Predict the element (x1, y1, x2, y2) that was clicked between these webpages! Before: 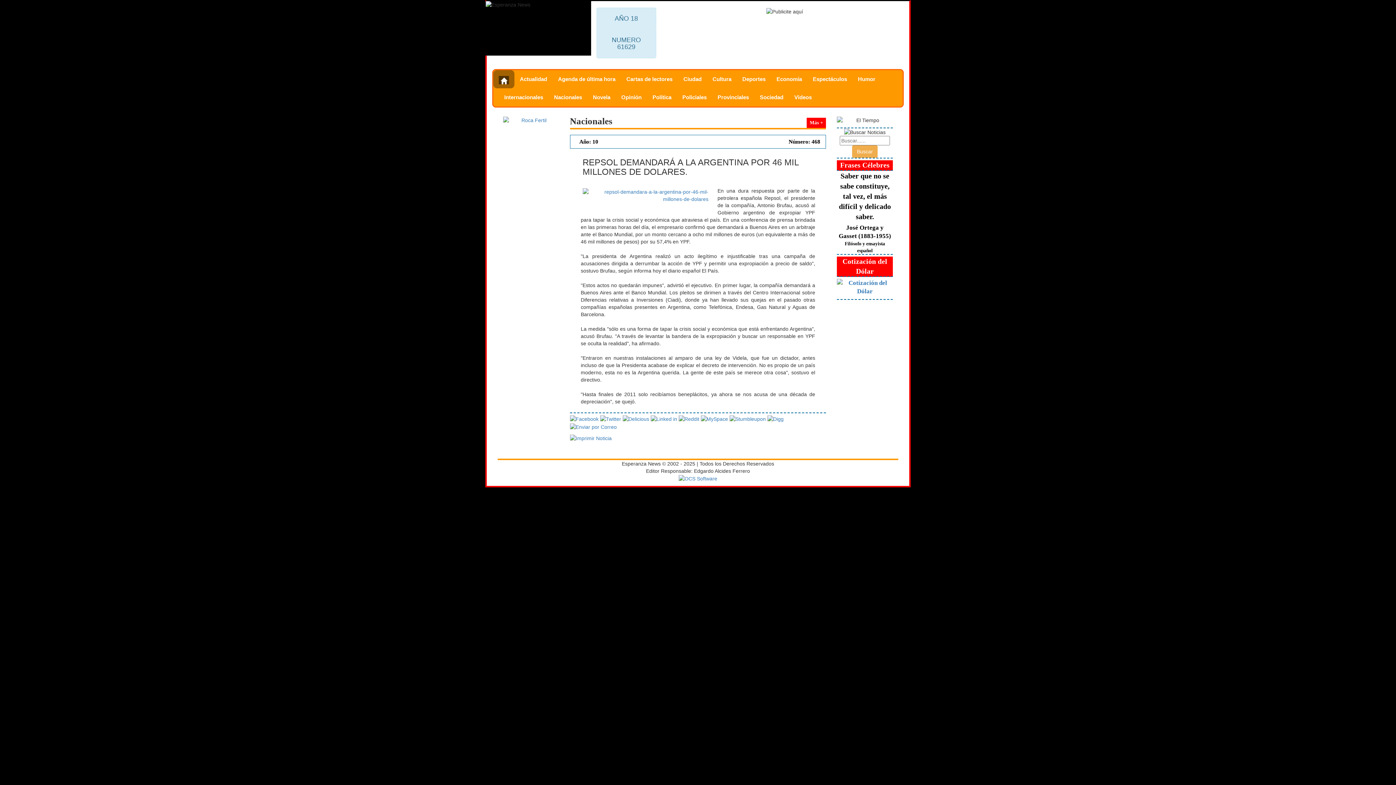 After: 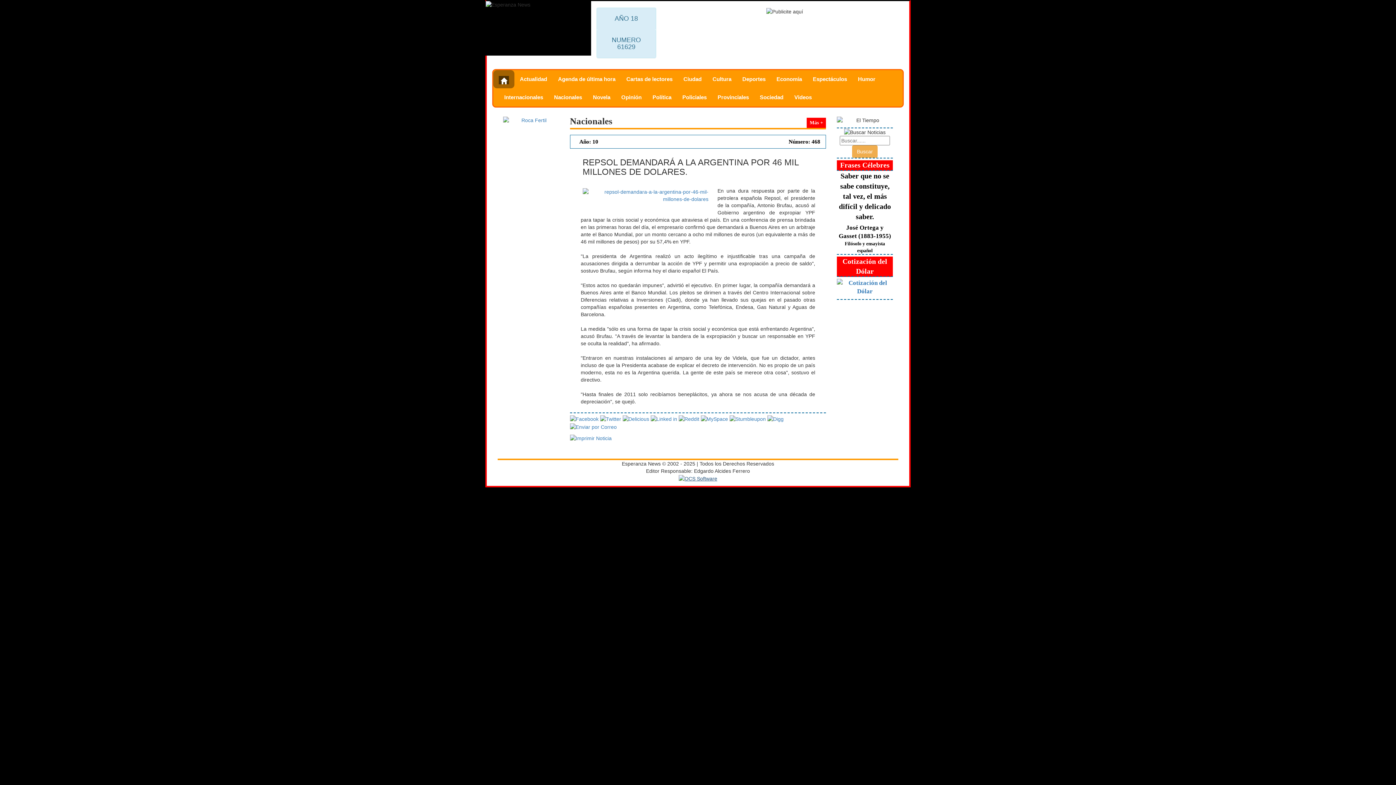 Action: bbox: (678, 475, 717, 481)